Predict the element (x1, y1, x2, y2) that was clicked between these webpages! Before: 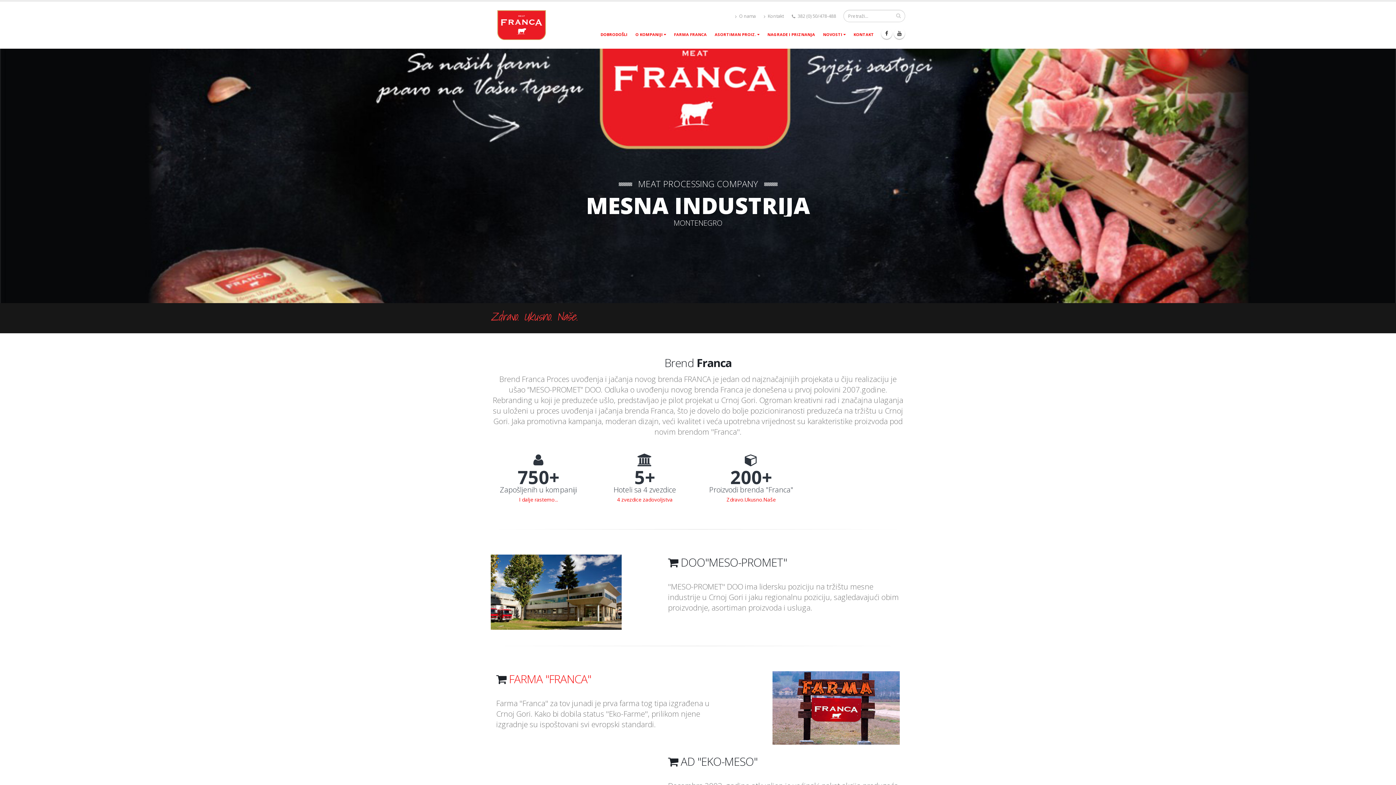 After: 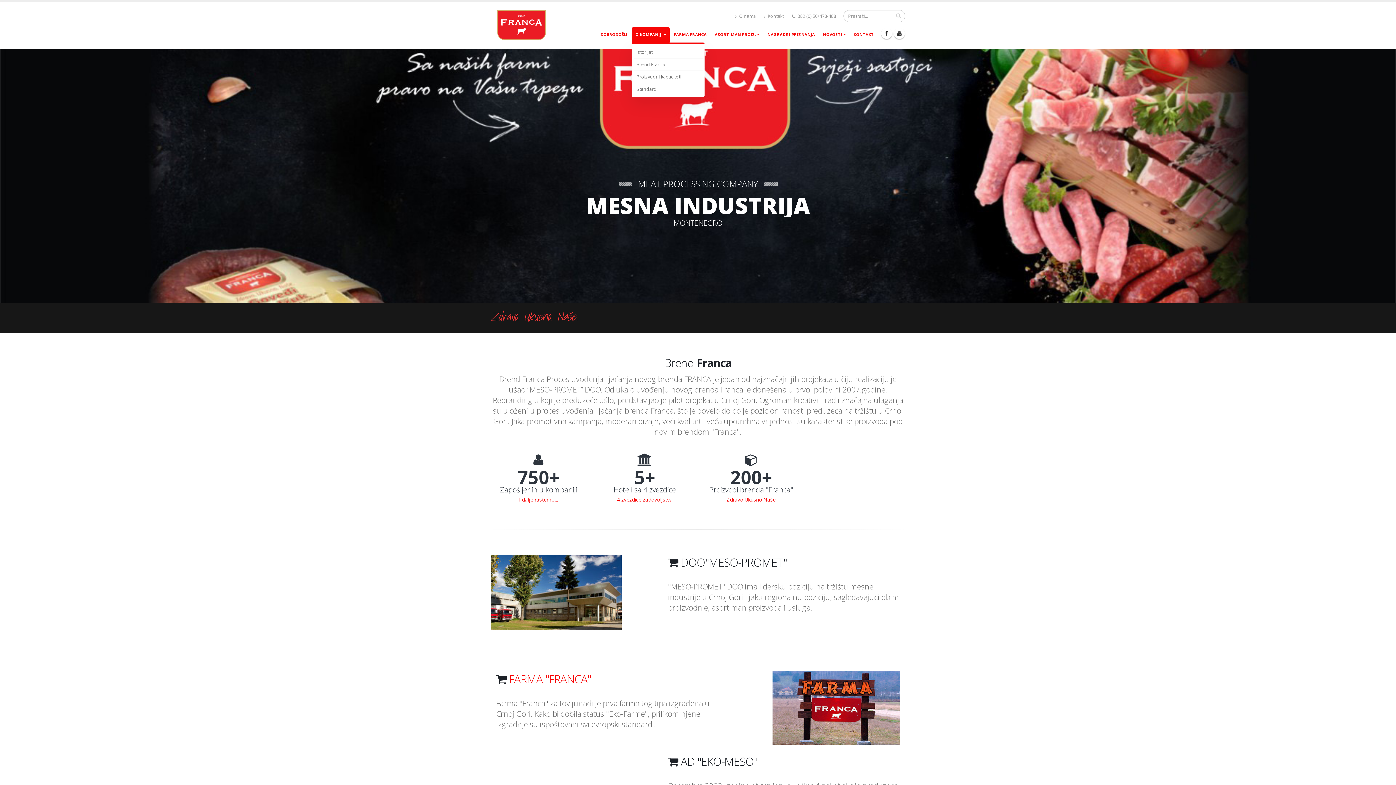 Action: label: O KOMPANIJI  bbox: (632, 27, 669, 41)